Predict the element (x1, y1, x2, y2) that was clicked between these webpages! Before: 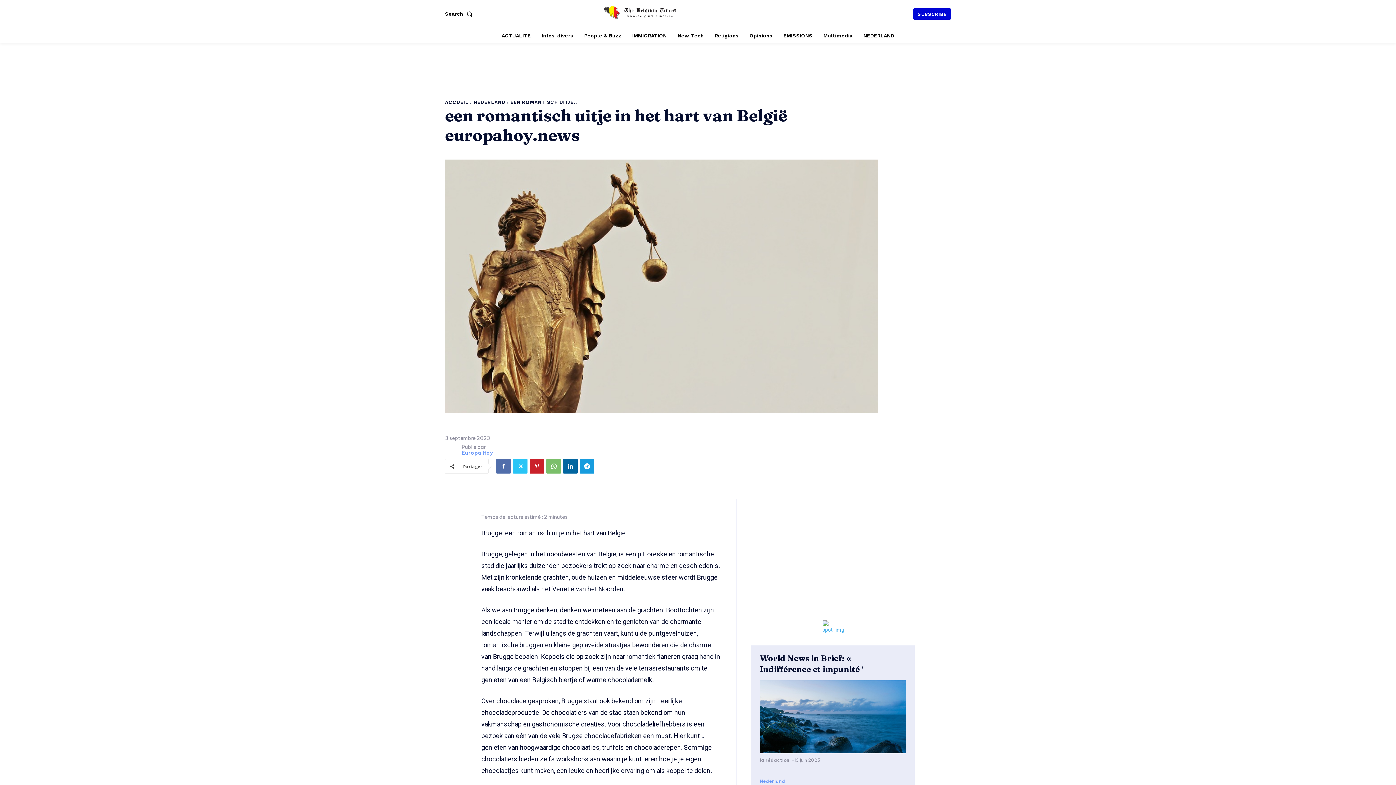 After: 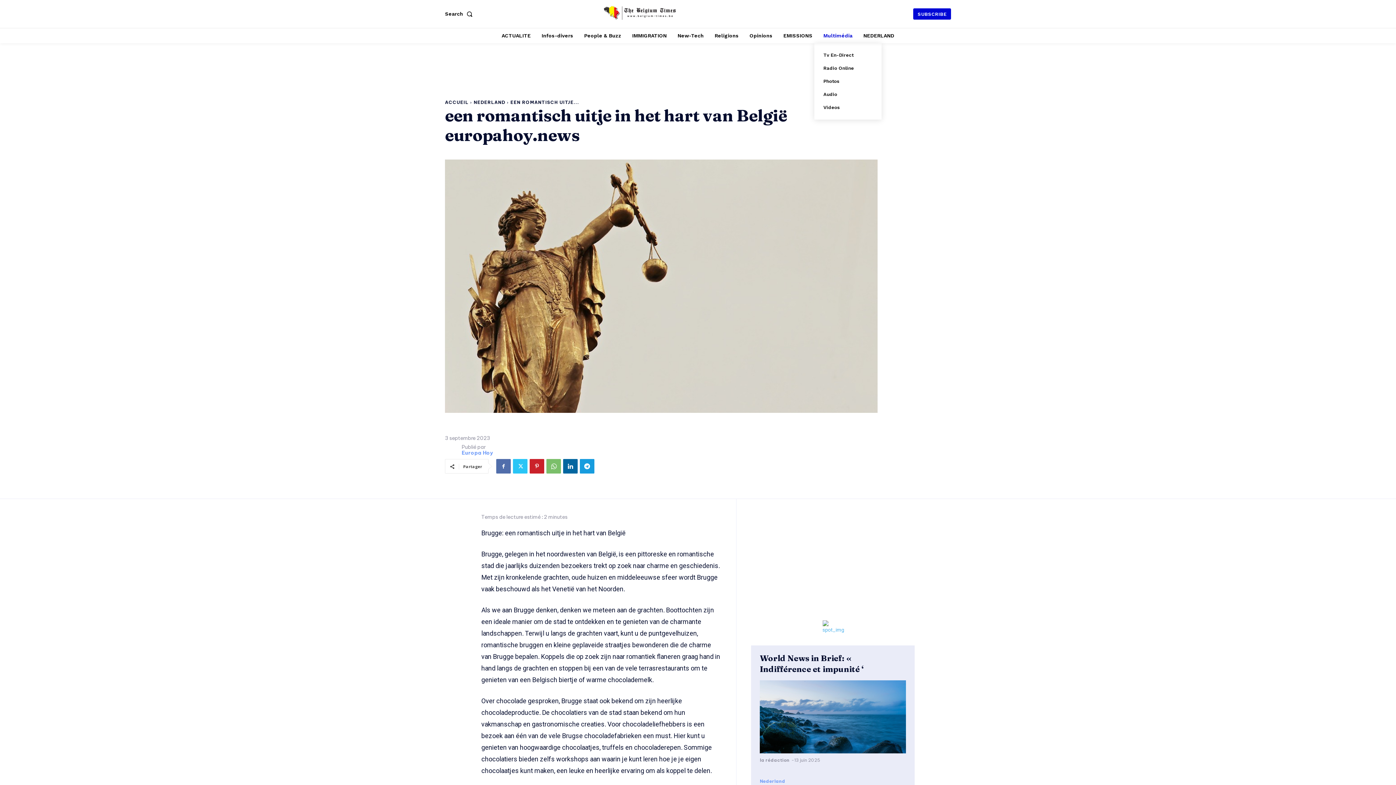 Action: bbox: (820, 27, 856, 43) label: Multimédia